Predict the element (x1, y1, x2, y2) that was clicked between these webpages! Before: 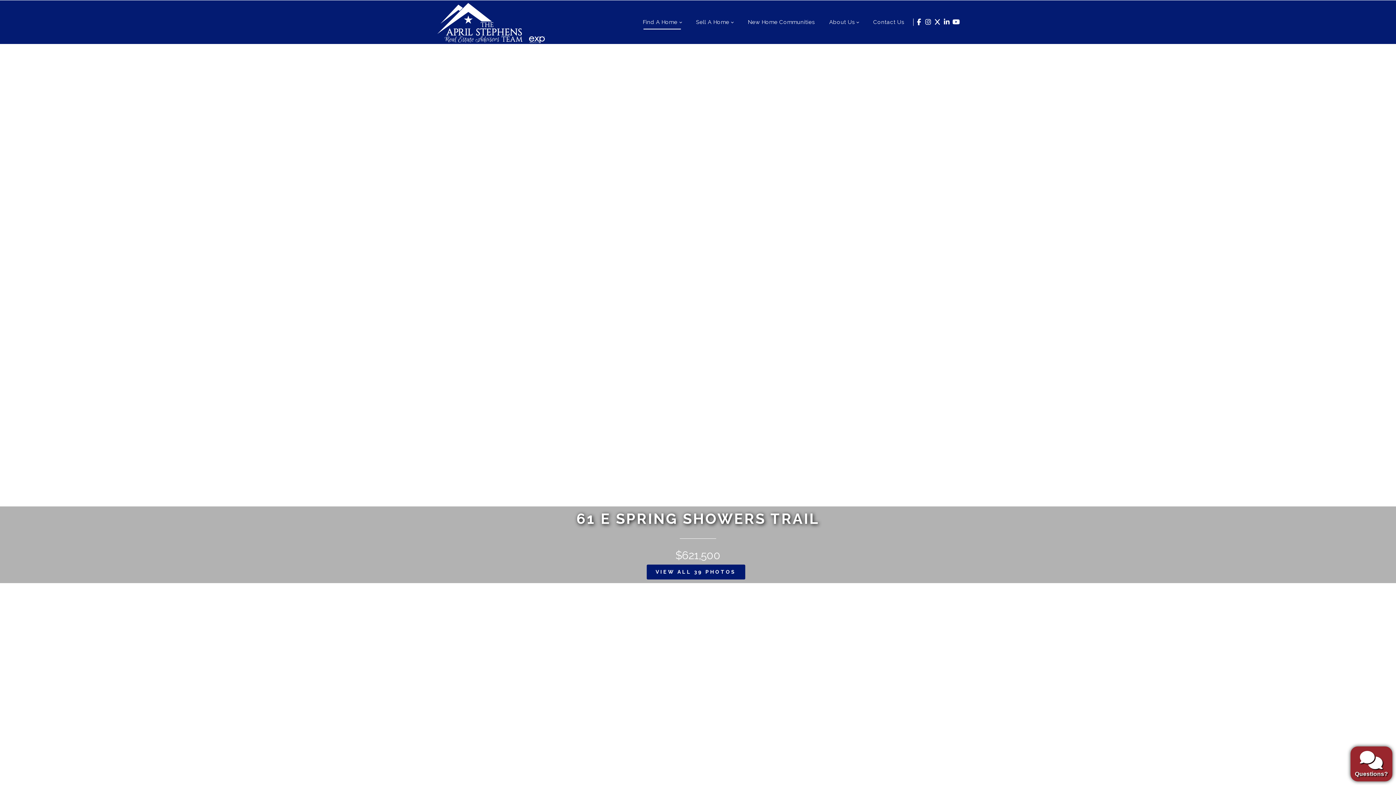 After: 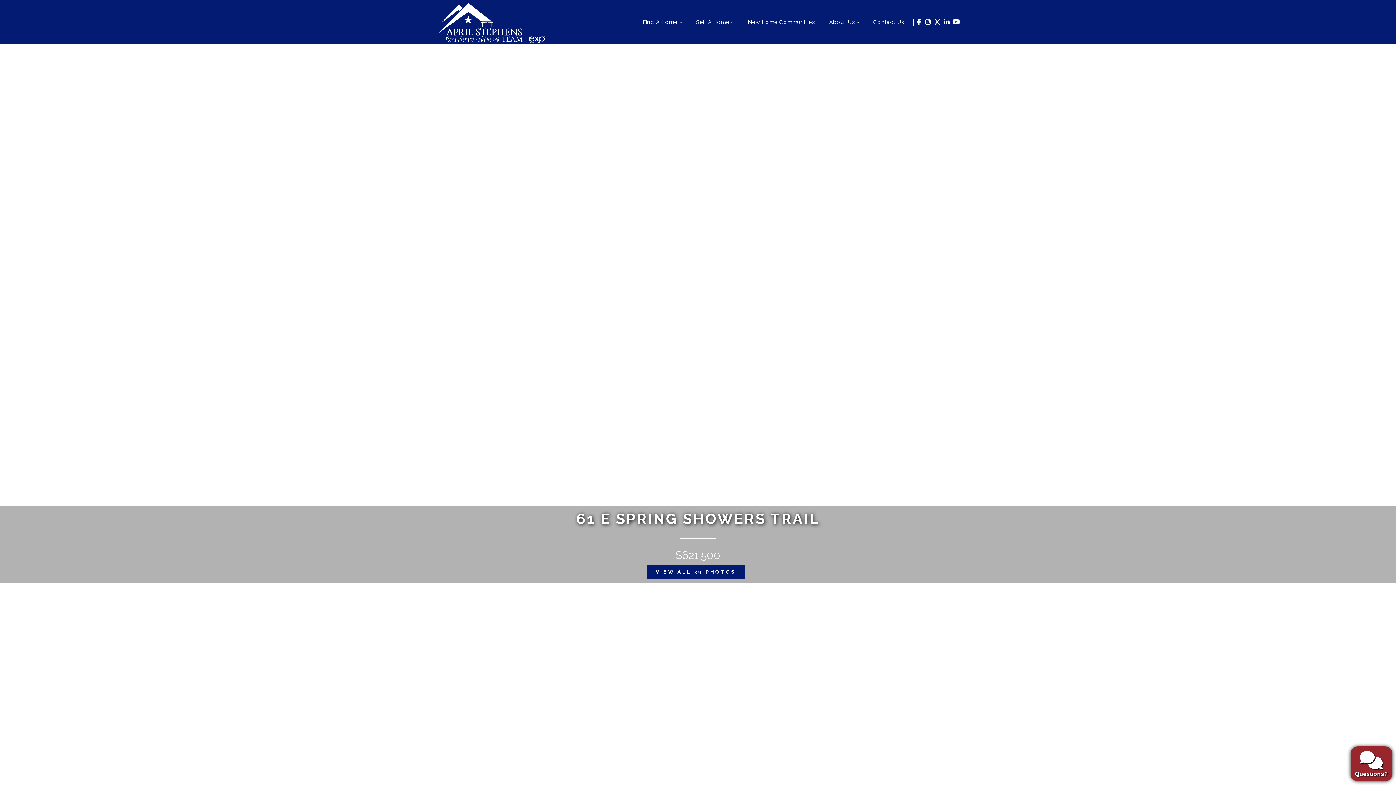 Action: bbox: (915, 17, 922, 25)